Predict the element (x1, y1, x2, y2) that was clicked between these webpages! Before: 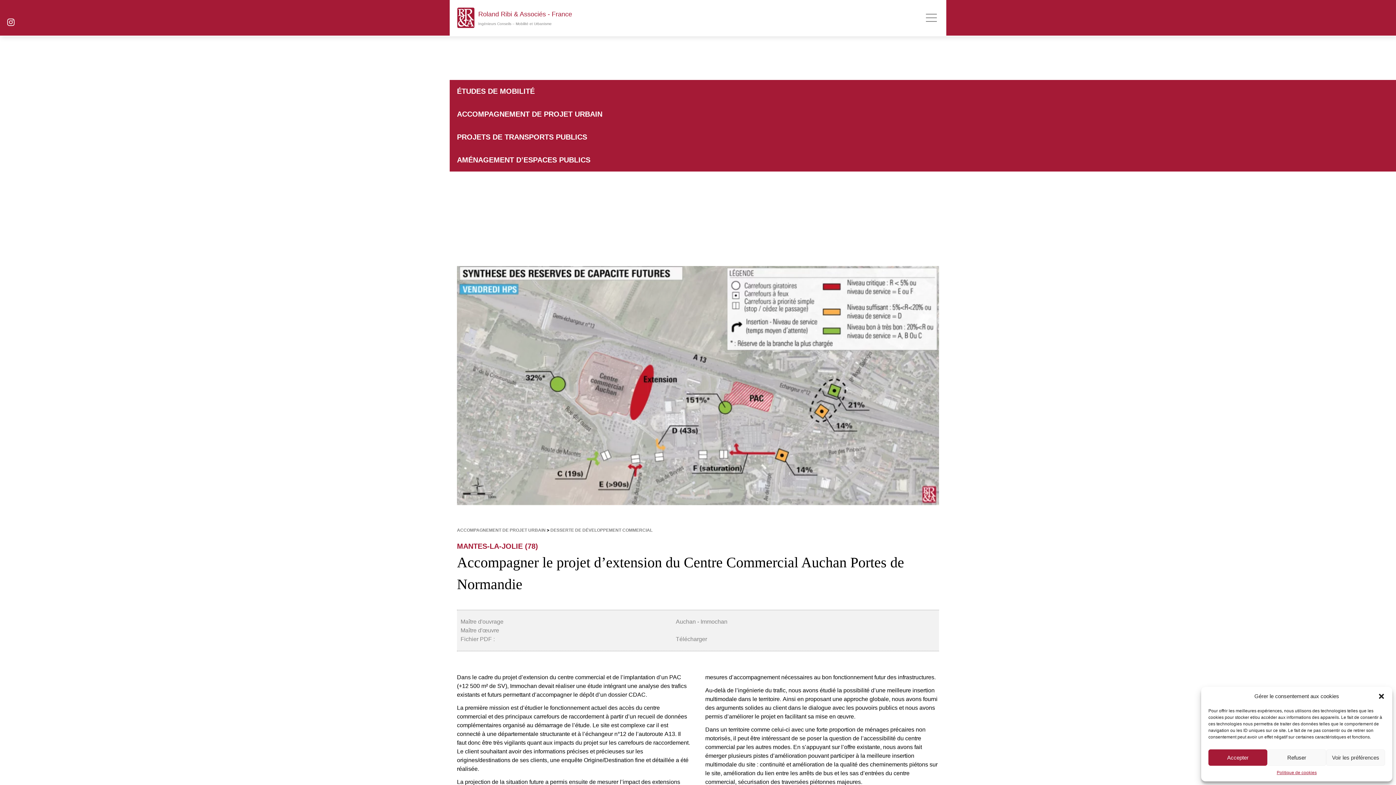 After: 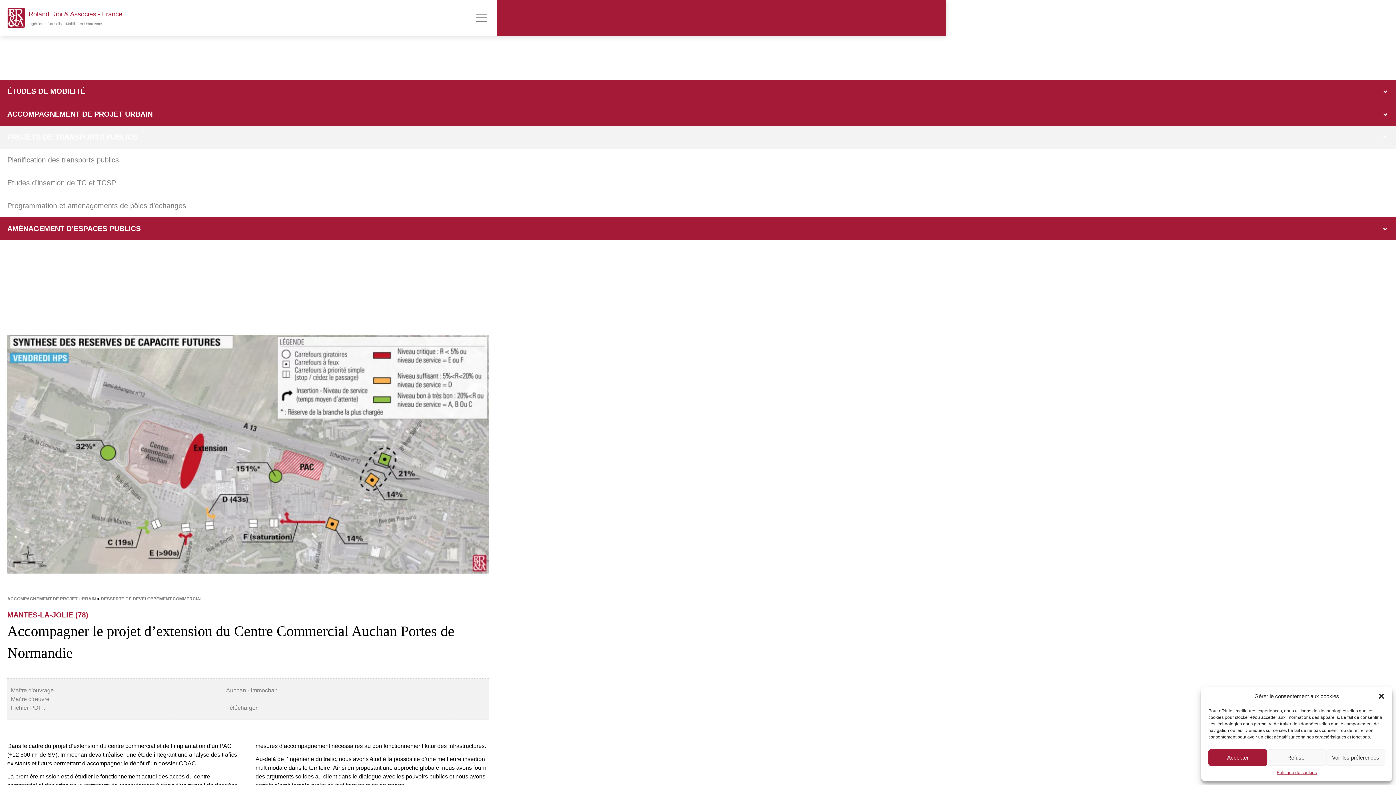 Action: bbox: (449, 125, 1846, 148) label: PROJETS DE TRANSPORTS PUBLICS